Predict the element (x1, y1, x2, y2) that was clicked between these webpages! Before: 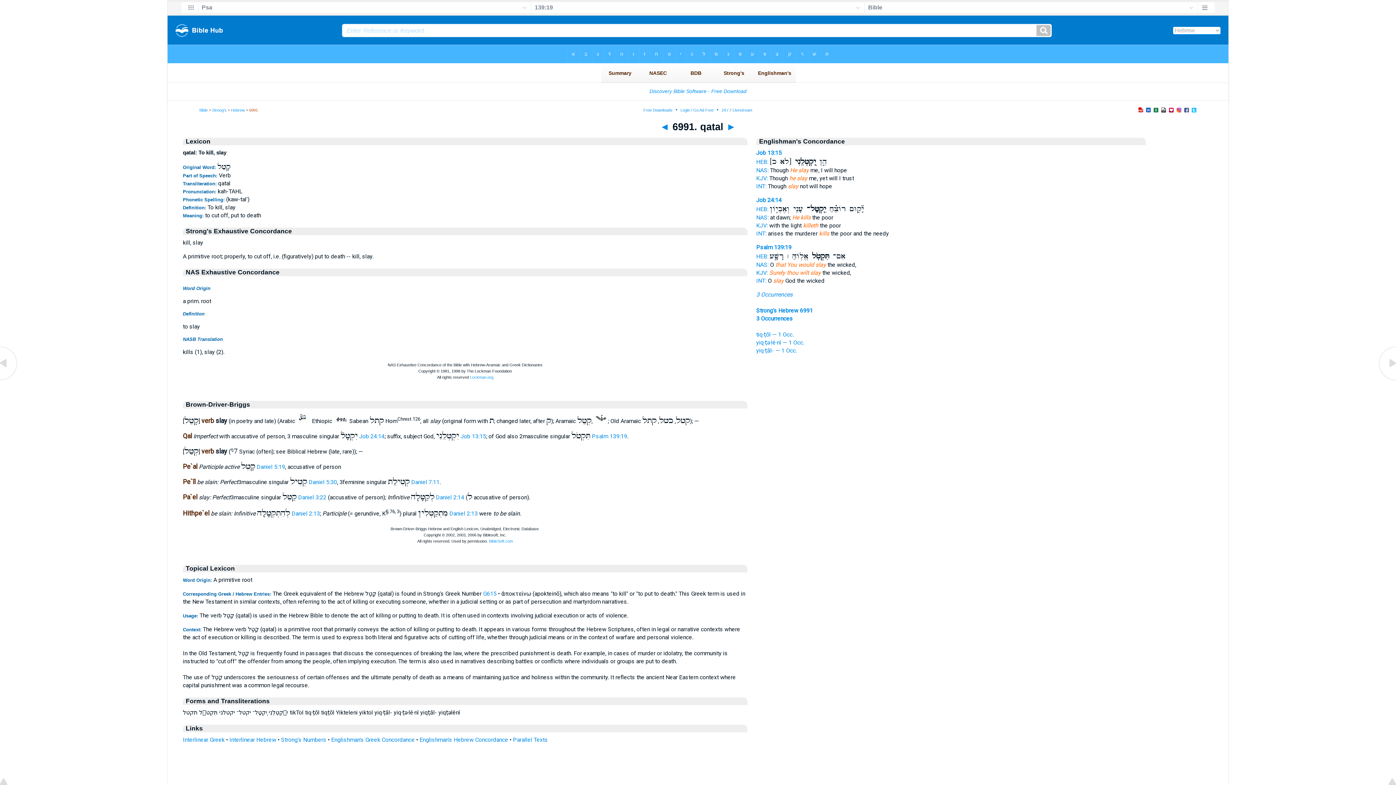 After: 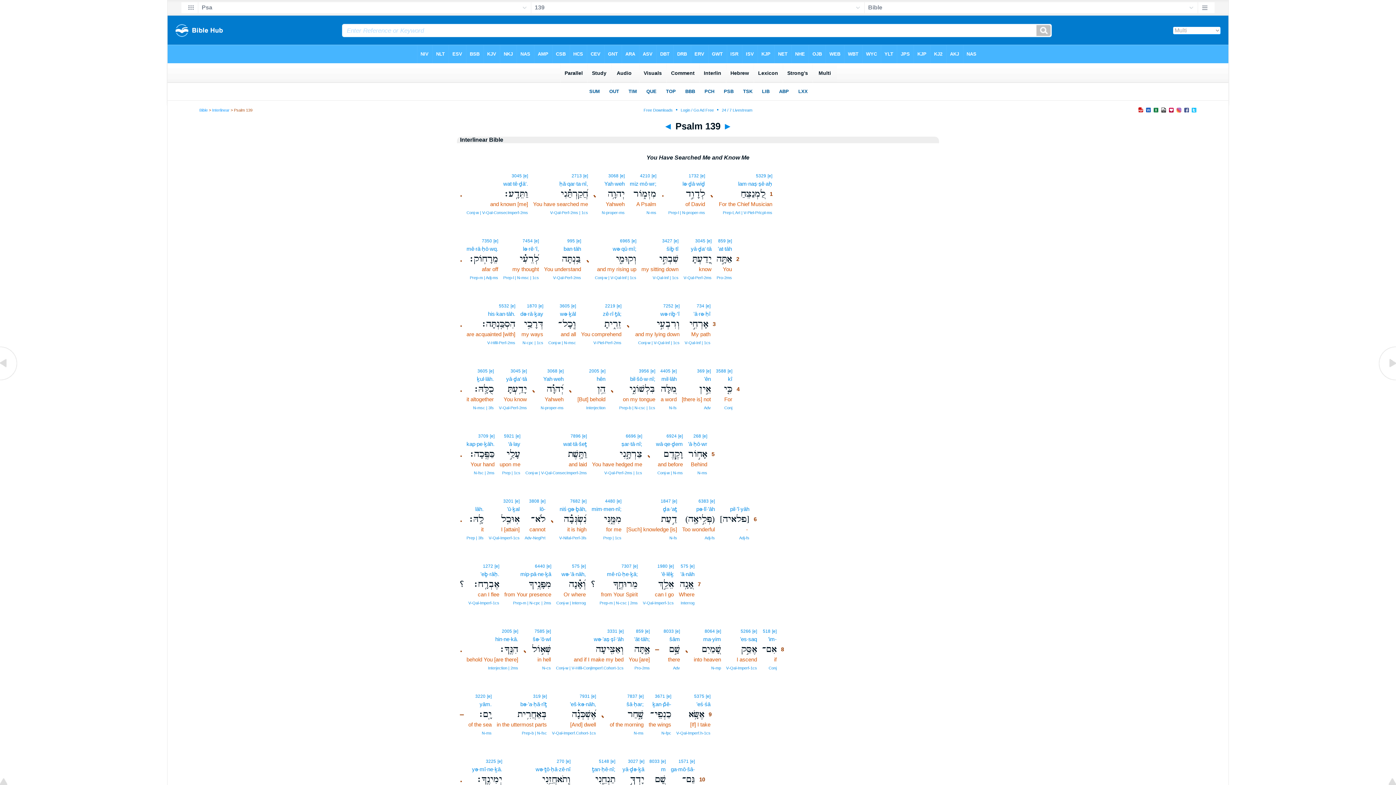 Action: label: HEB: bbox: (756, 253, 768, 260)